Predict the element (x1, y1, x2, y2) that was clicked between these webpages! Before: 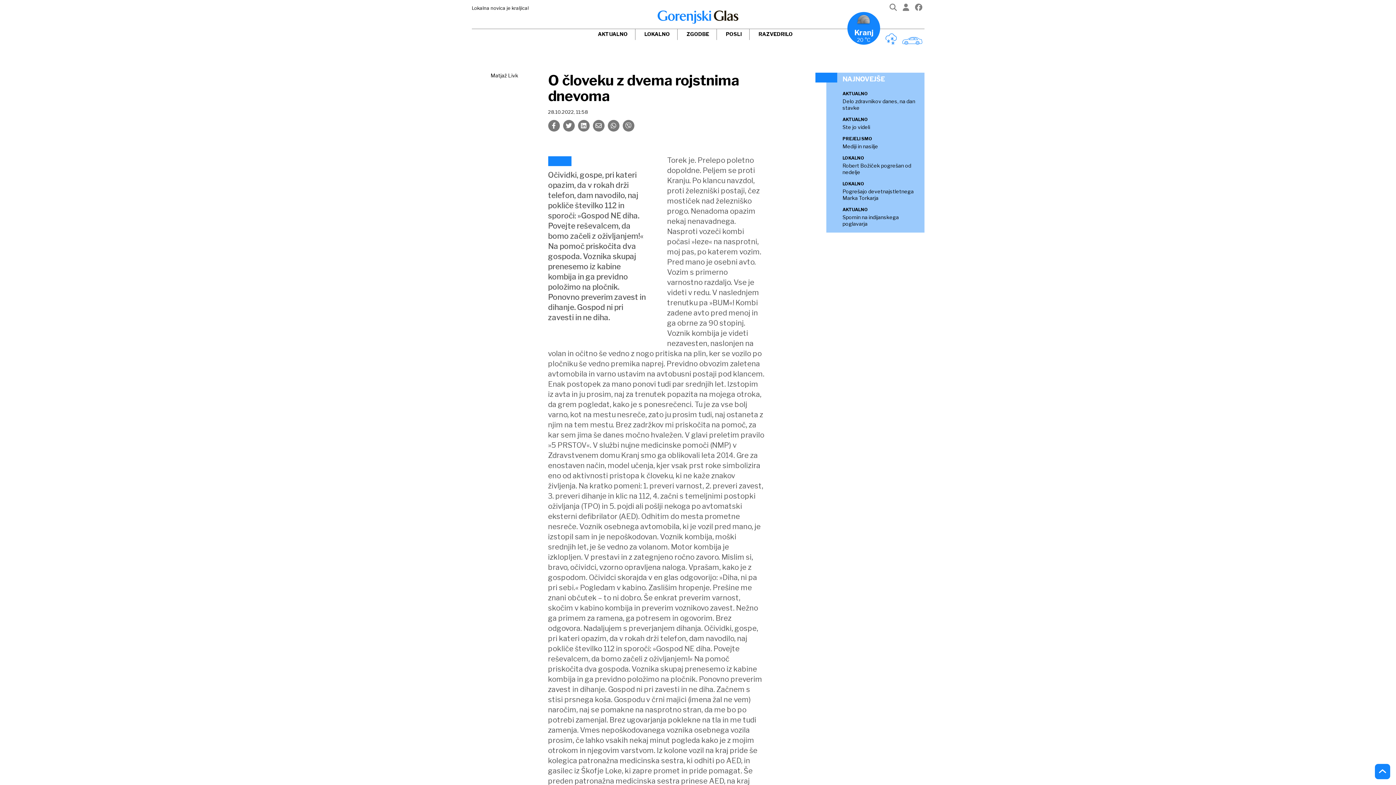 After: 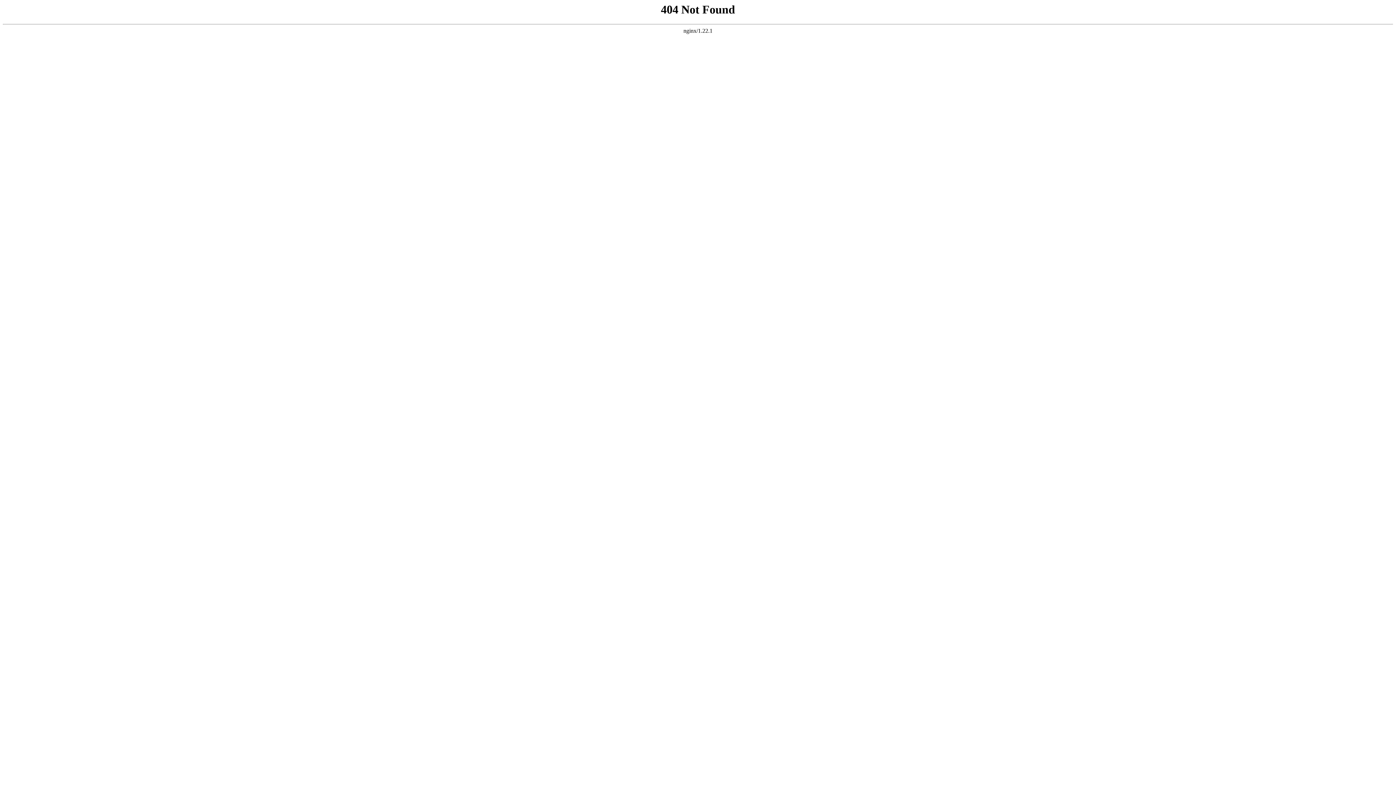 Action: bbox: (842, 116, 919, 130) label: AKTUALNO

Ste jo videli